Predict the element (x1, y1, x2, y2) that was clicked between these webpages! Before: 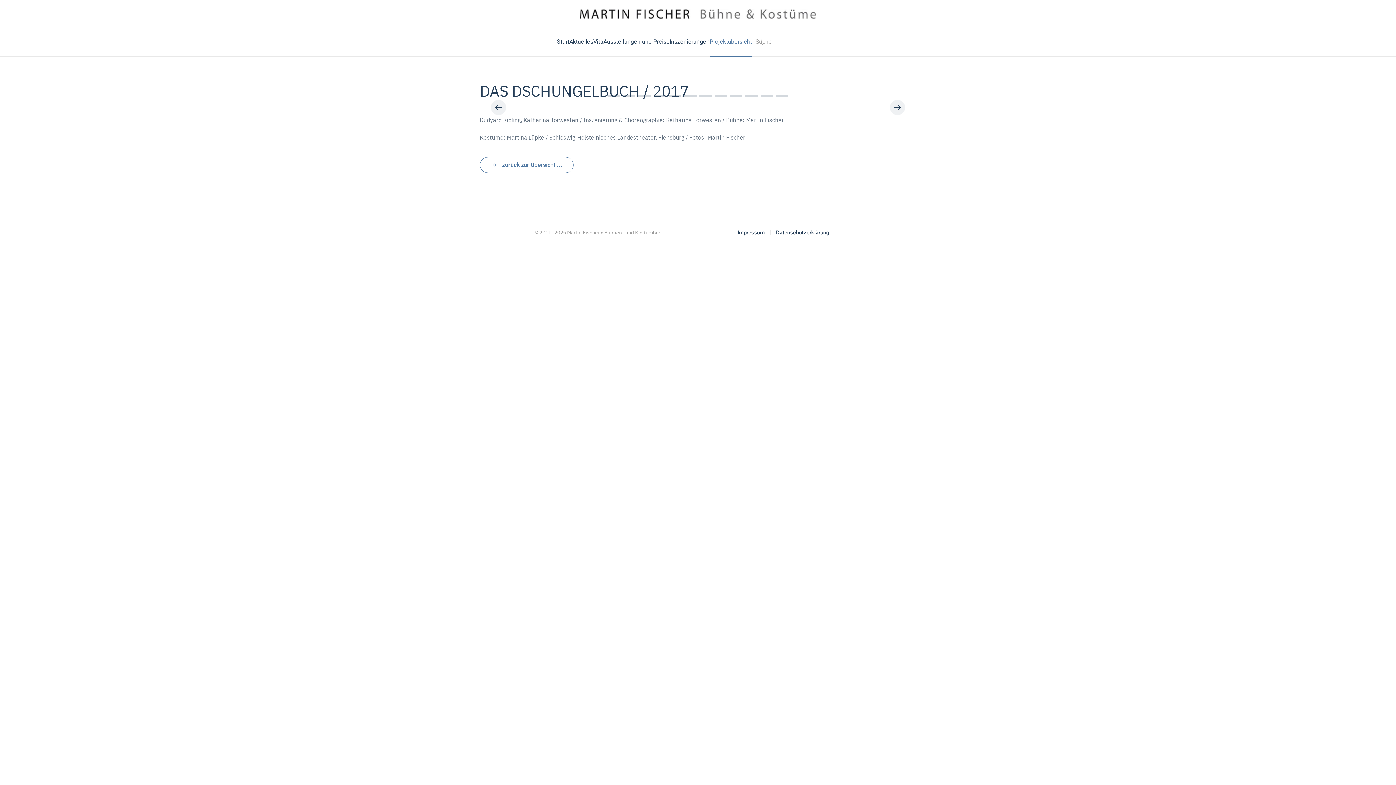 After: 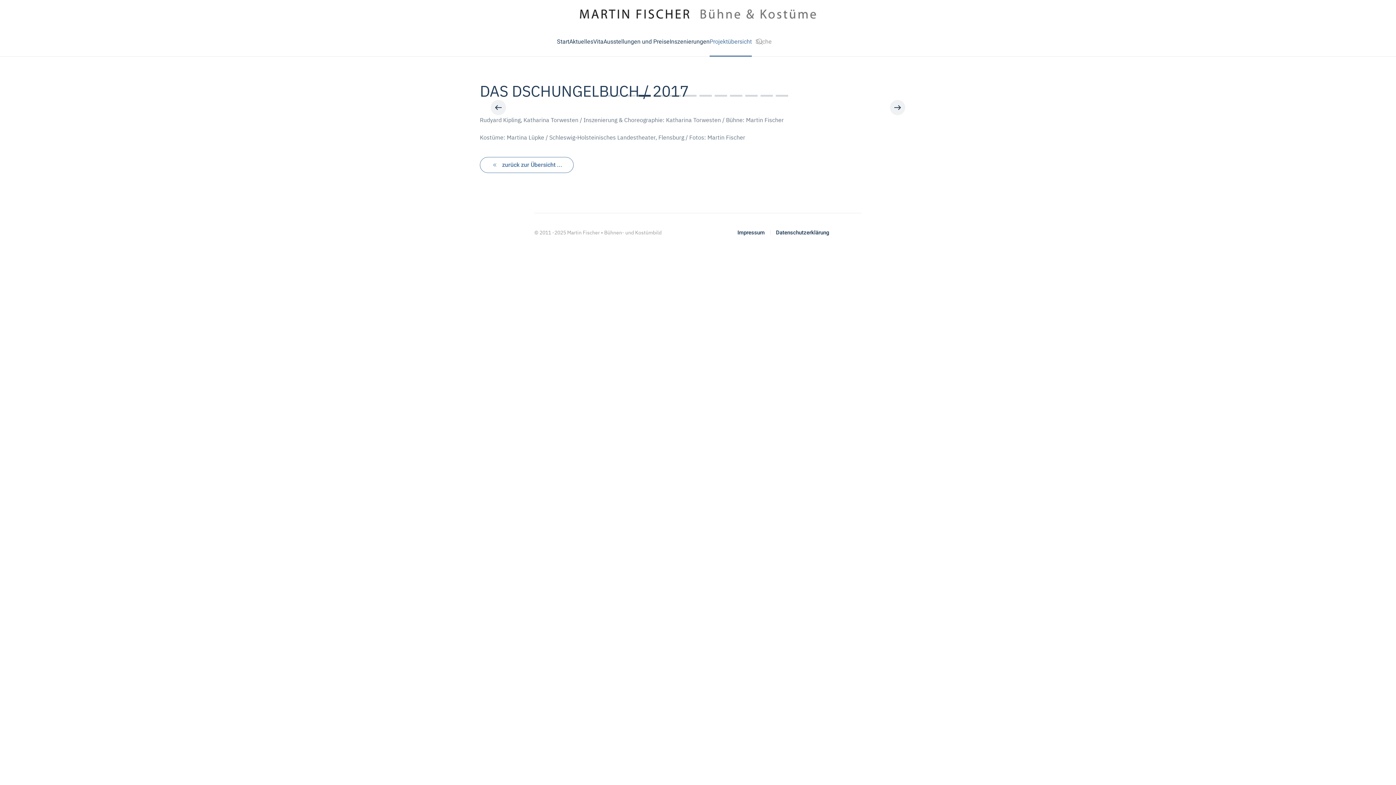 Action: bbox: (638, 94, 650, 96)